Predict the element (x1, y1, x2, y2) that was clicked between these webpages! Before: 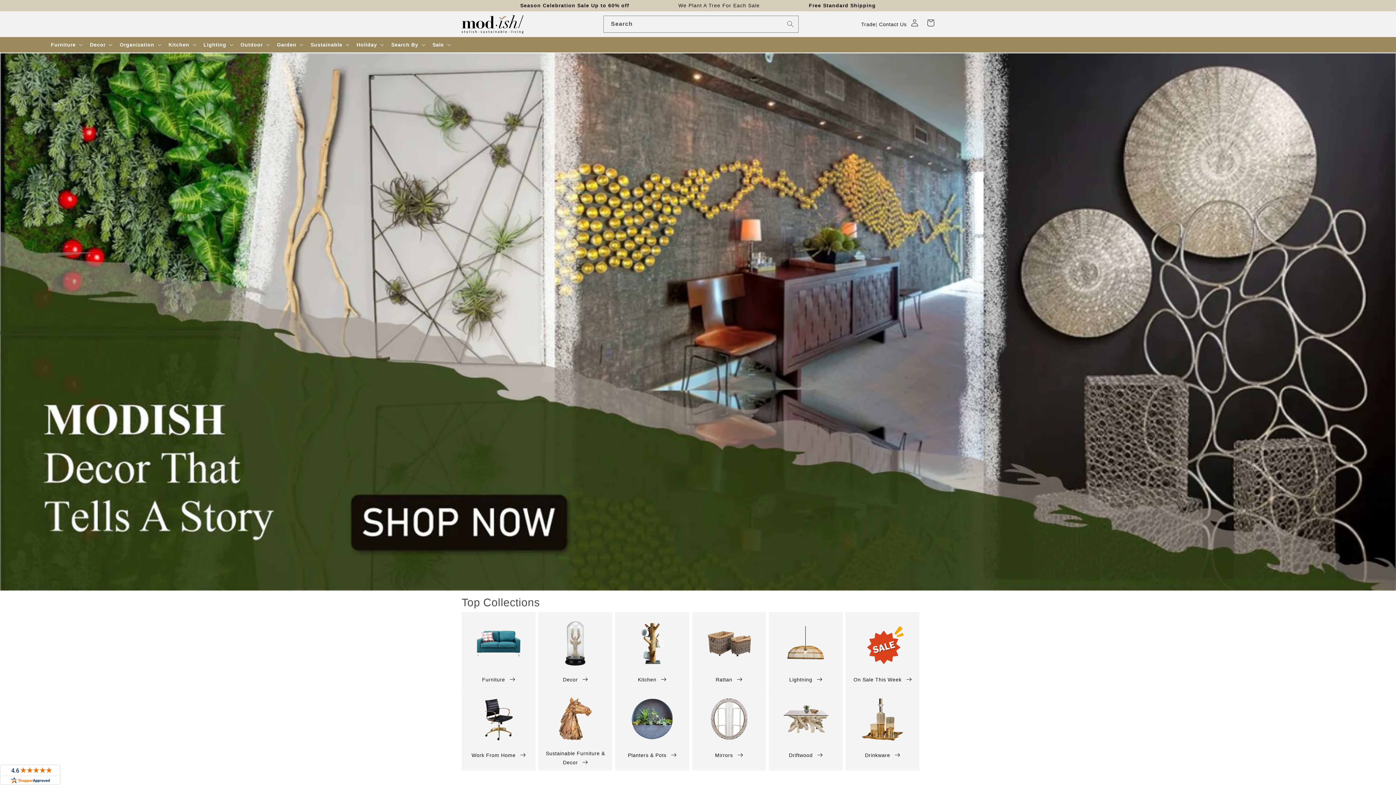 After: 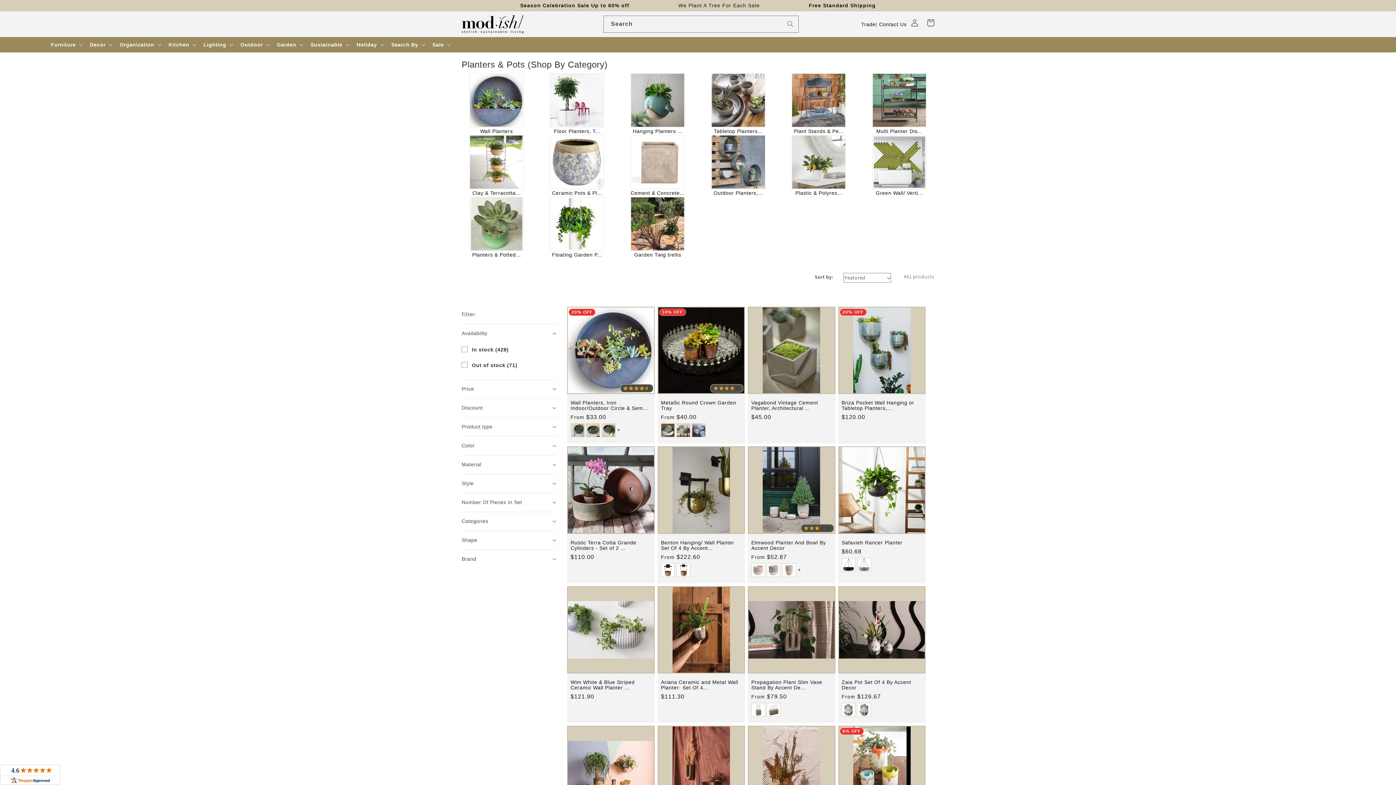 Action: label: Garden bbox: (277, 41, 296, 48)